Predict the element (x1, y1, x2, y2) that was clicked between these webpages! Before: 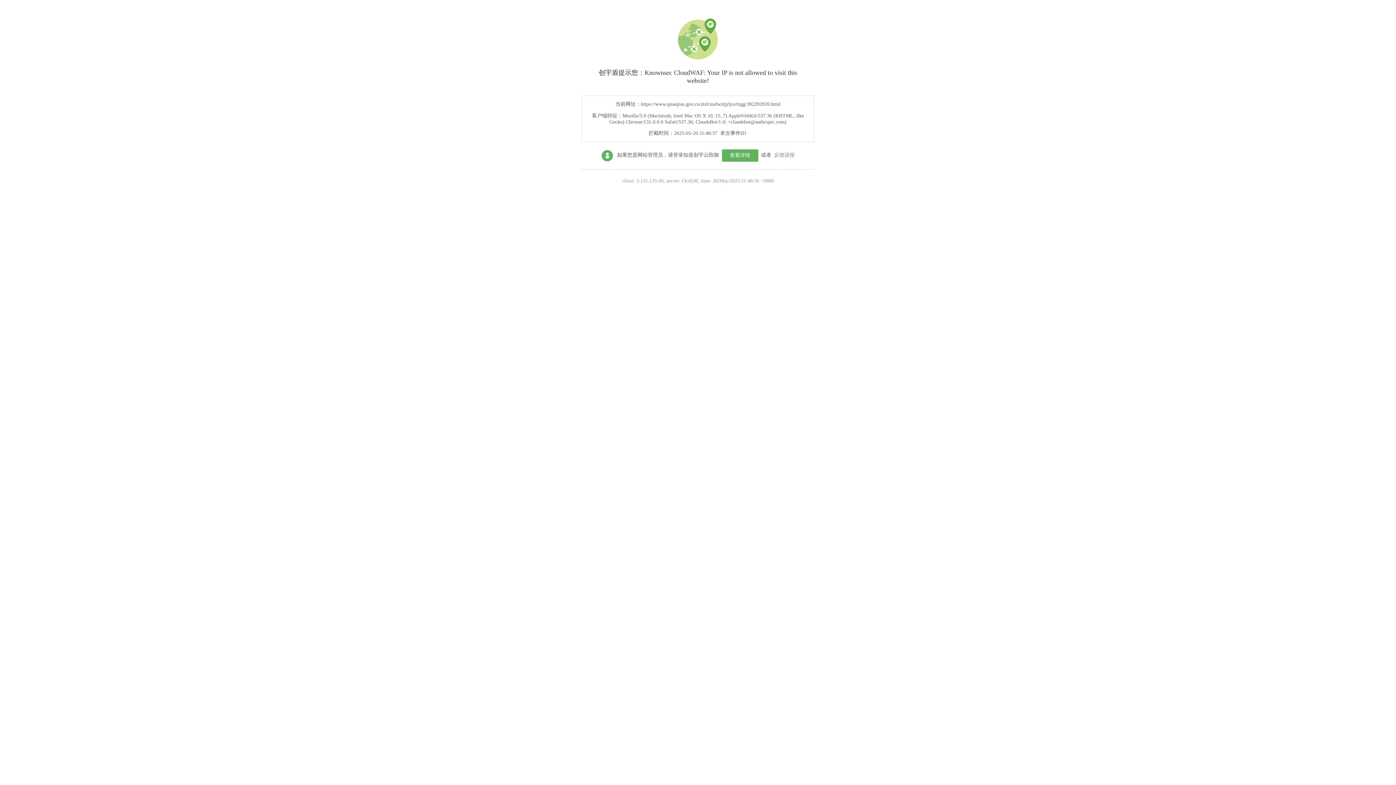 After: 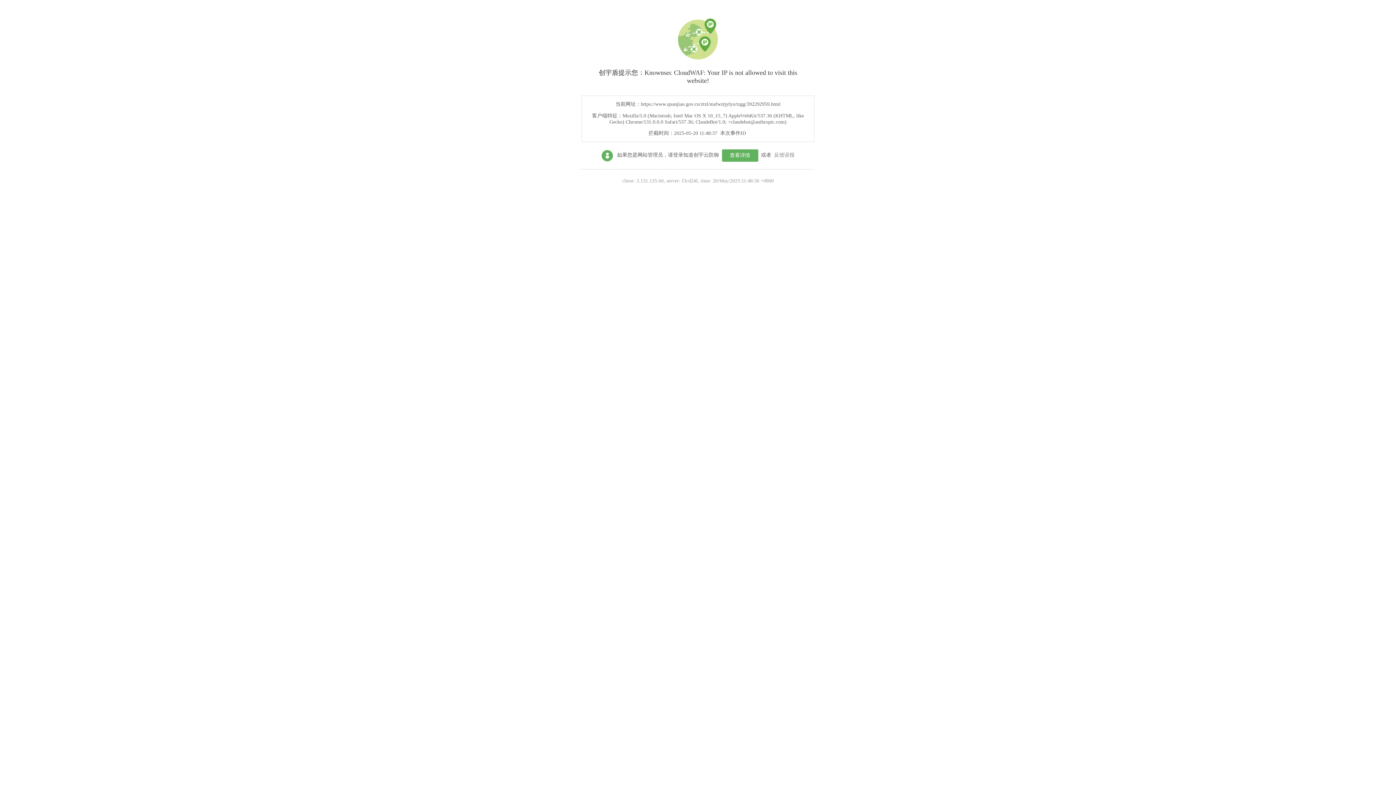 Action: label: 查看详情 bbox: (722, 149, 758, 161)